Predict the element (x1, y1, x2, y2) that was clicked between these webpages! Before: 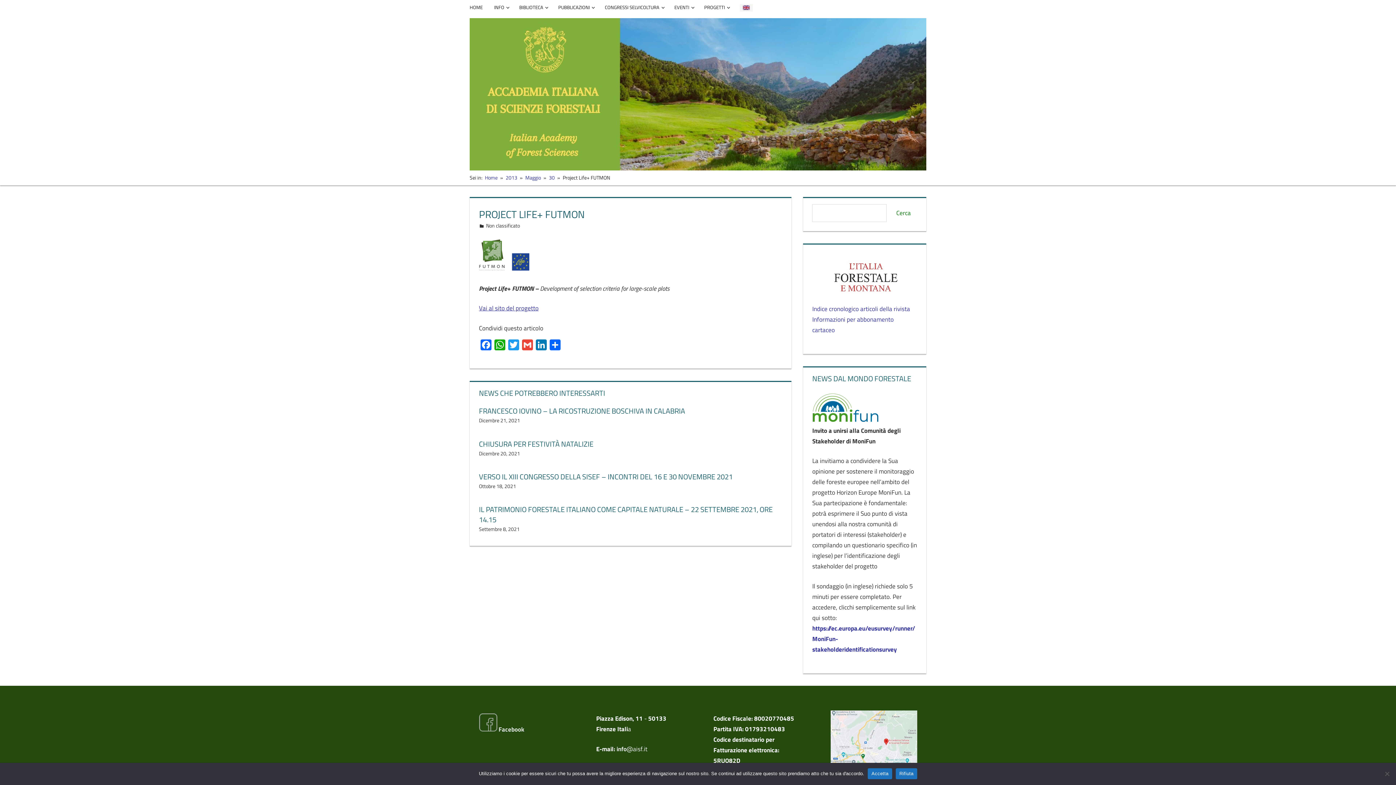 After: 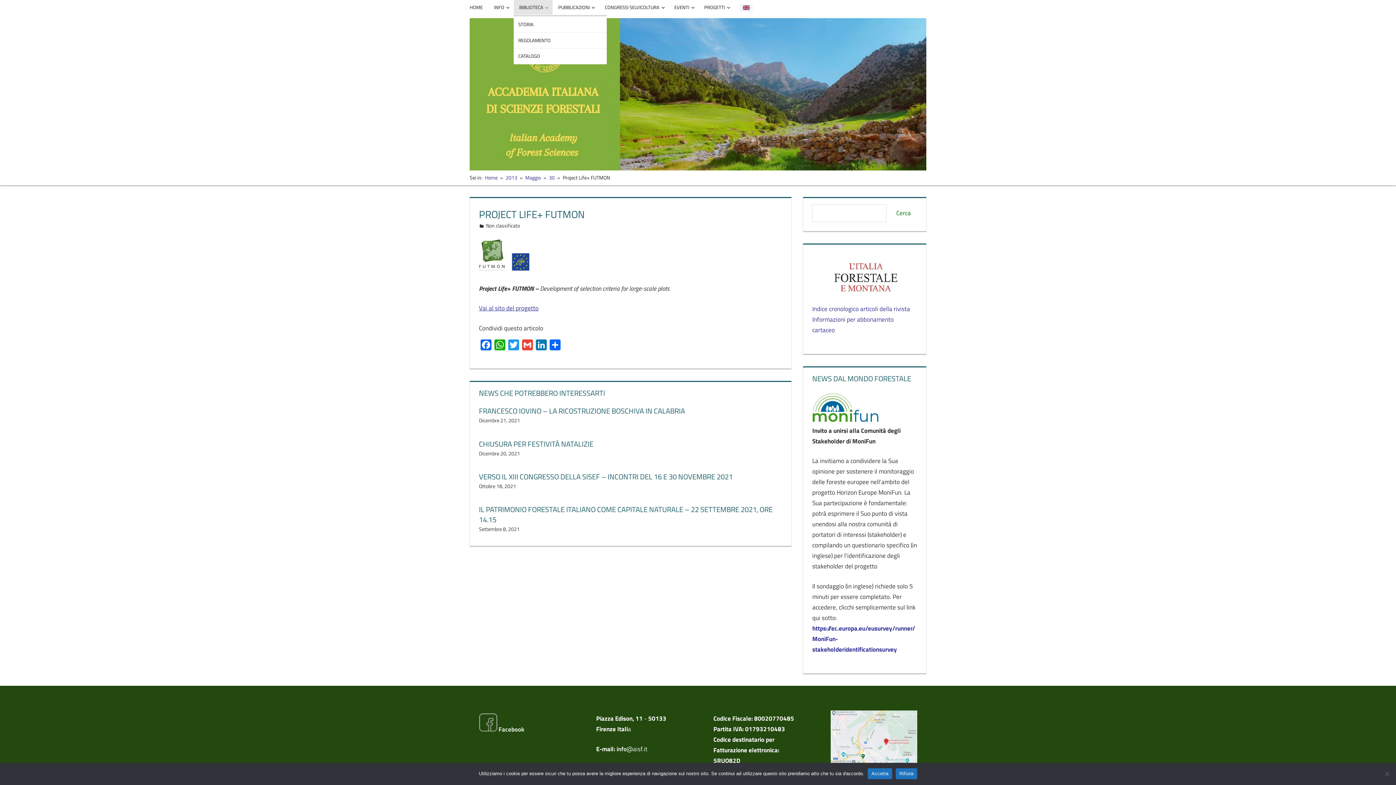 Action: bbox: (513, 0, 552, 14) label: BIBLIOTECA